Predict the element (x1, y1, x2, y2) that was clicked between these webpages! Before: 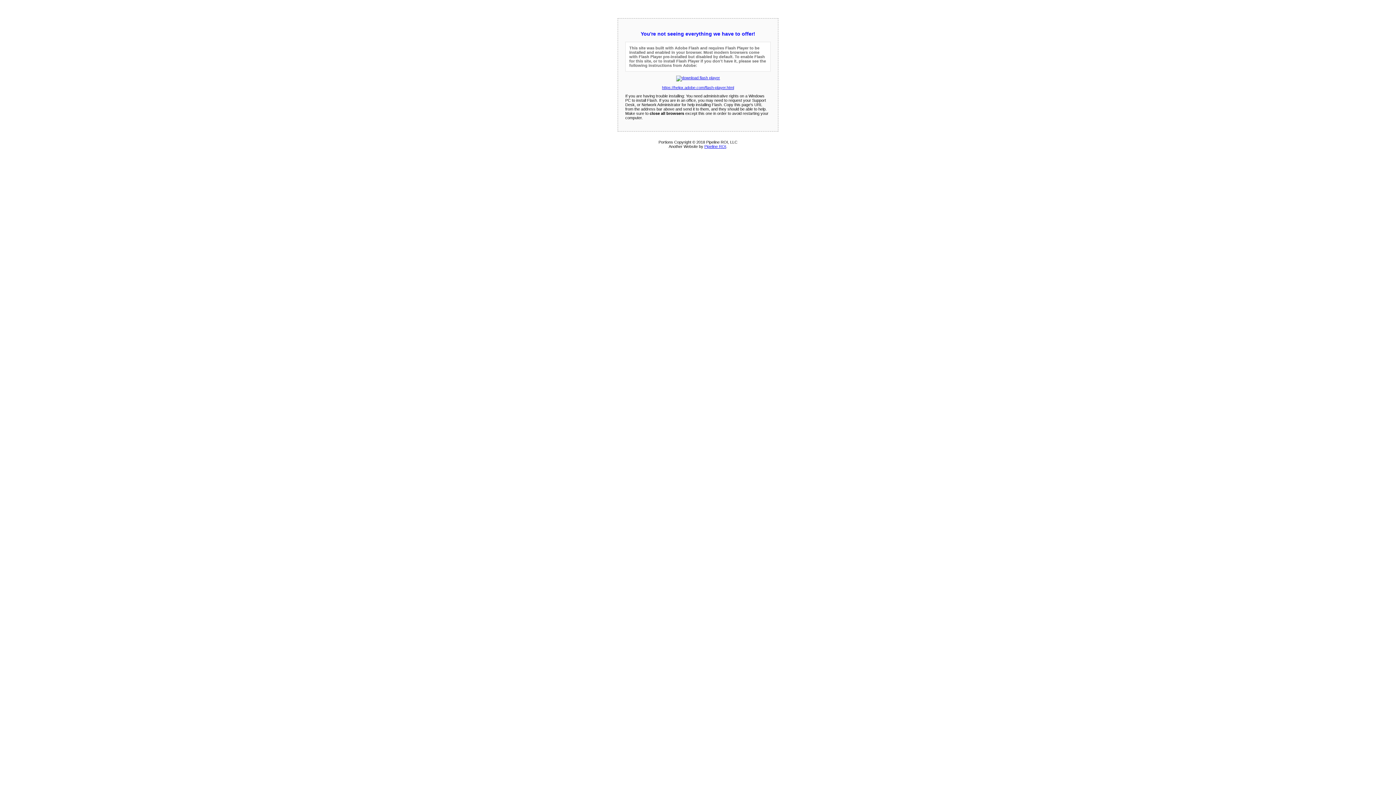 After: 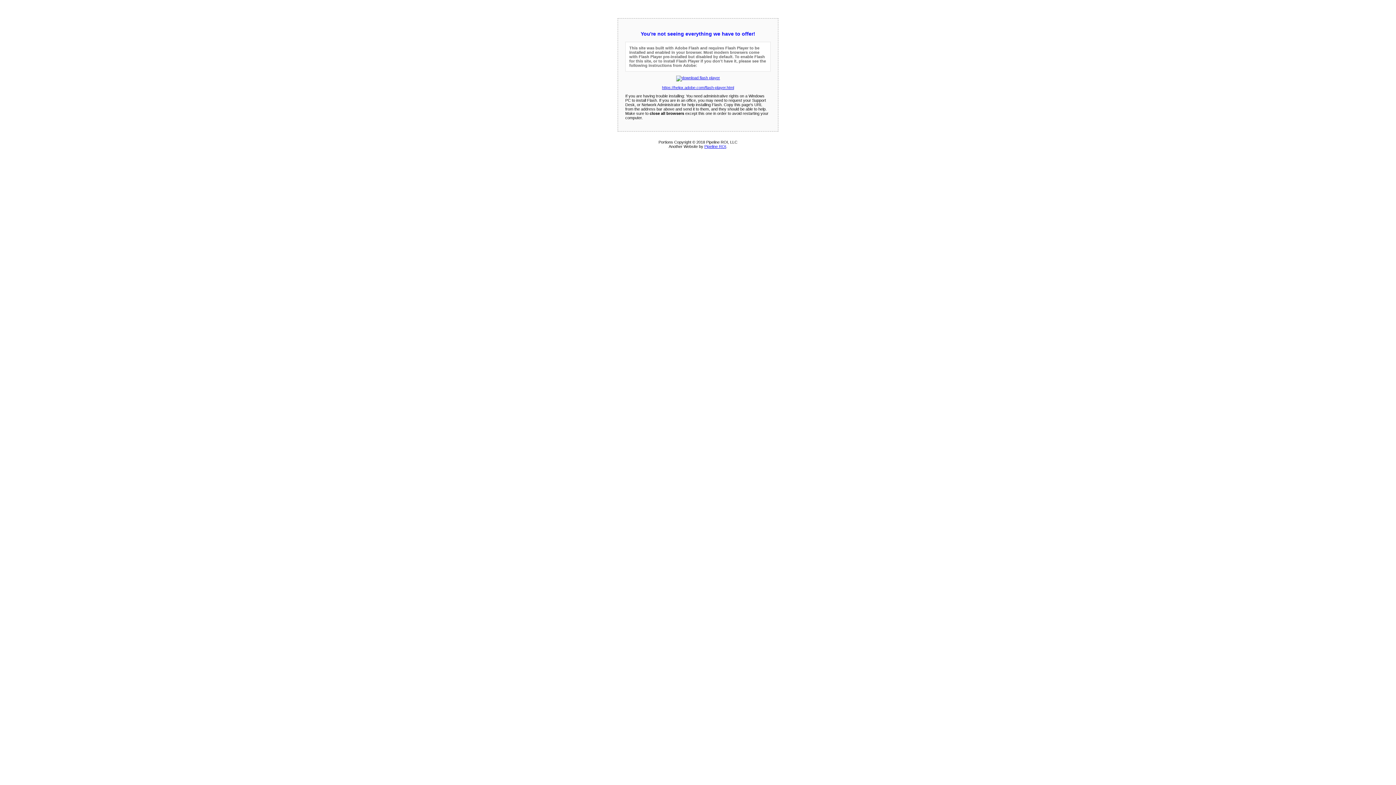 Action: bbox: (704, 144, 726, 148) label: Pipeline ROI